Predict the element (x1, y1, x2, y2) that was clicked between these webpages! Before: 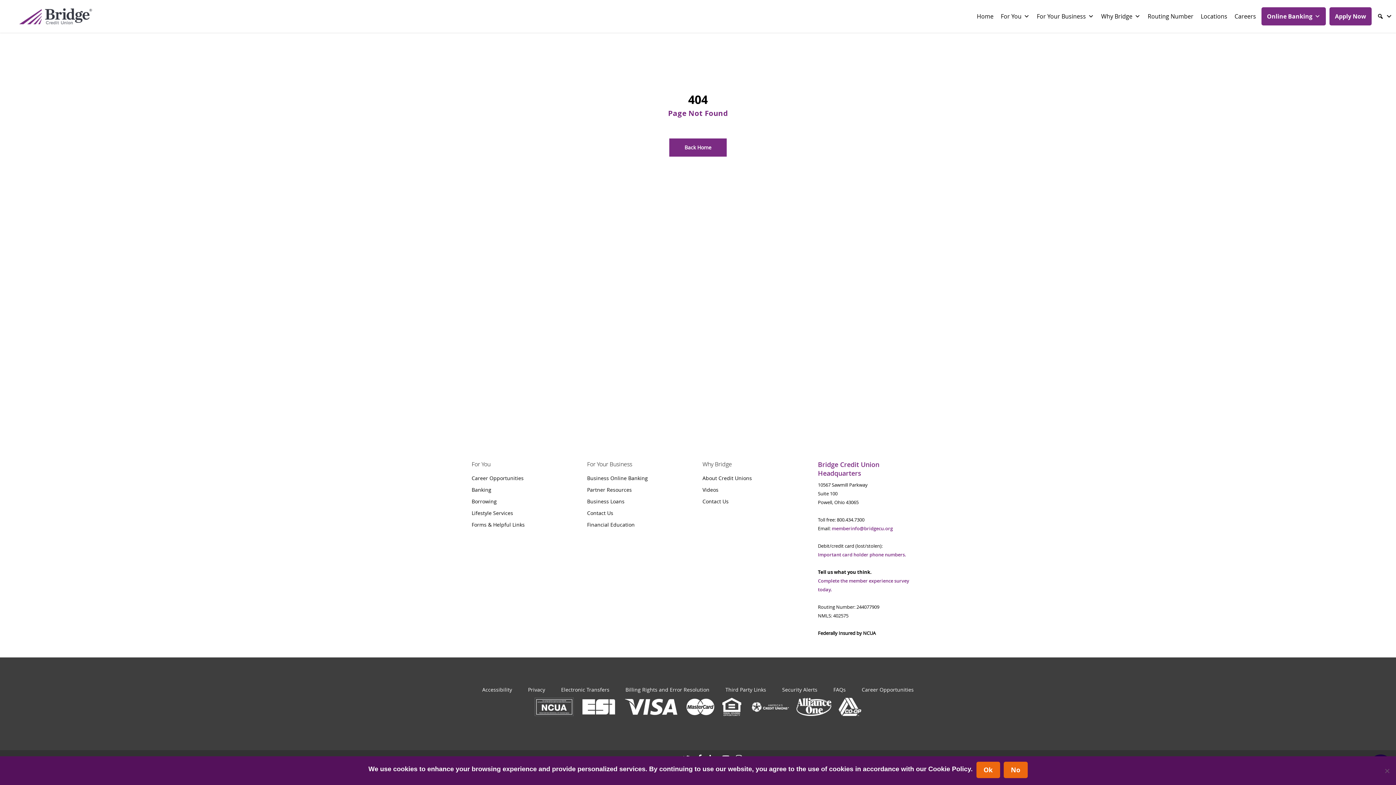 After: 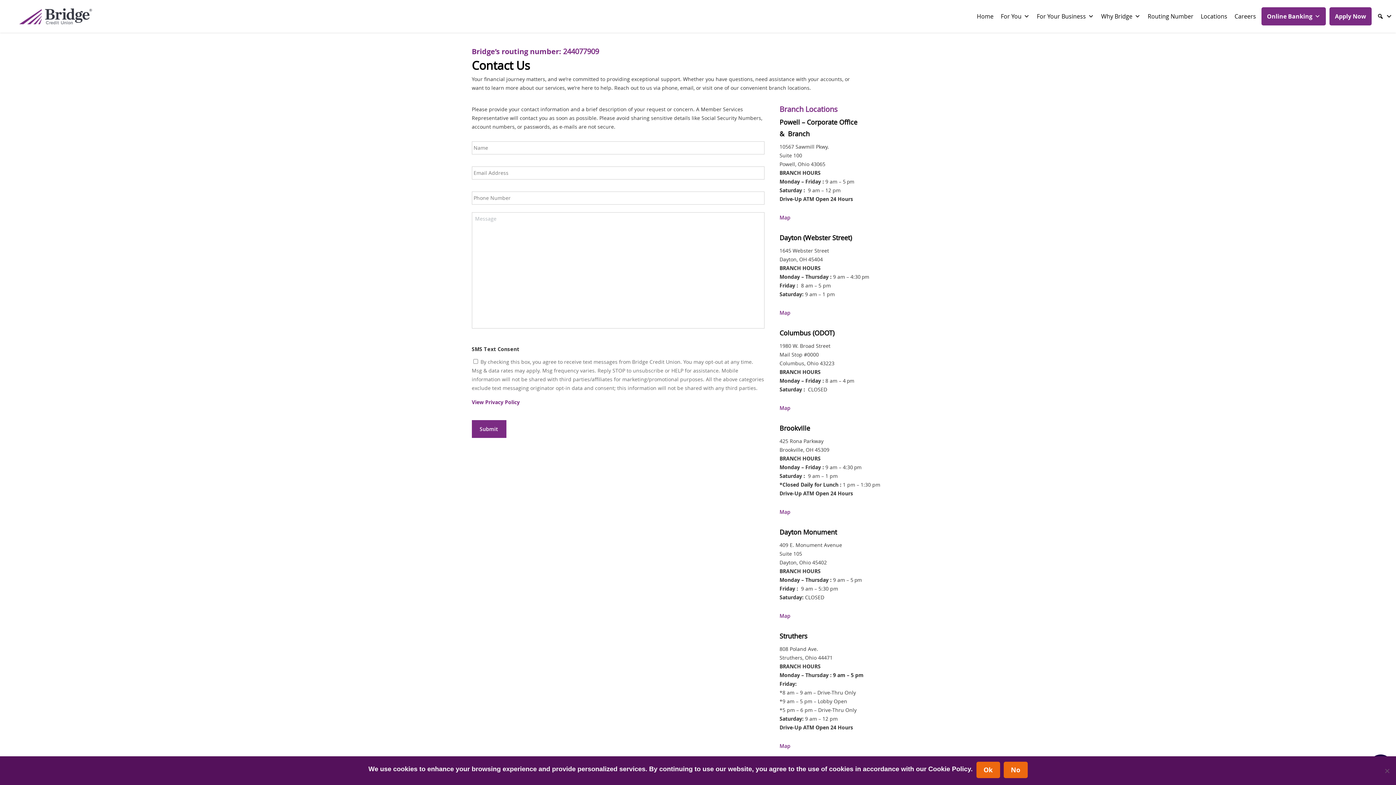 Action: bbox: (1144, 0, 1197, 32) label: Routing Number